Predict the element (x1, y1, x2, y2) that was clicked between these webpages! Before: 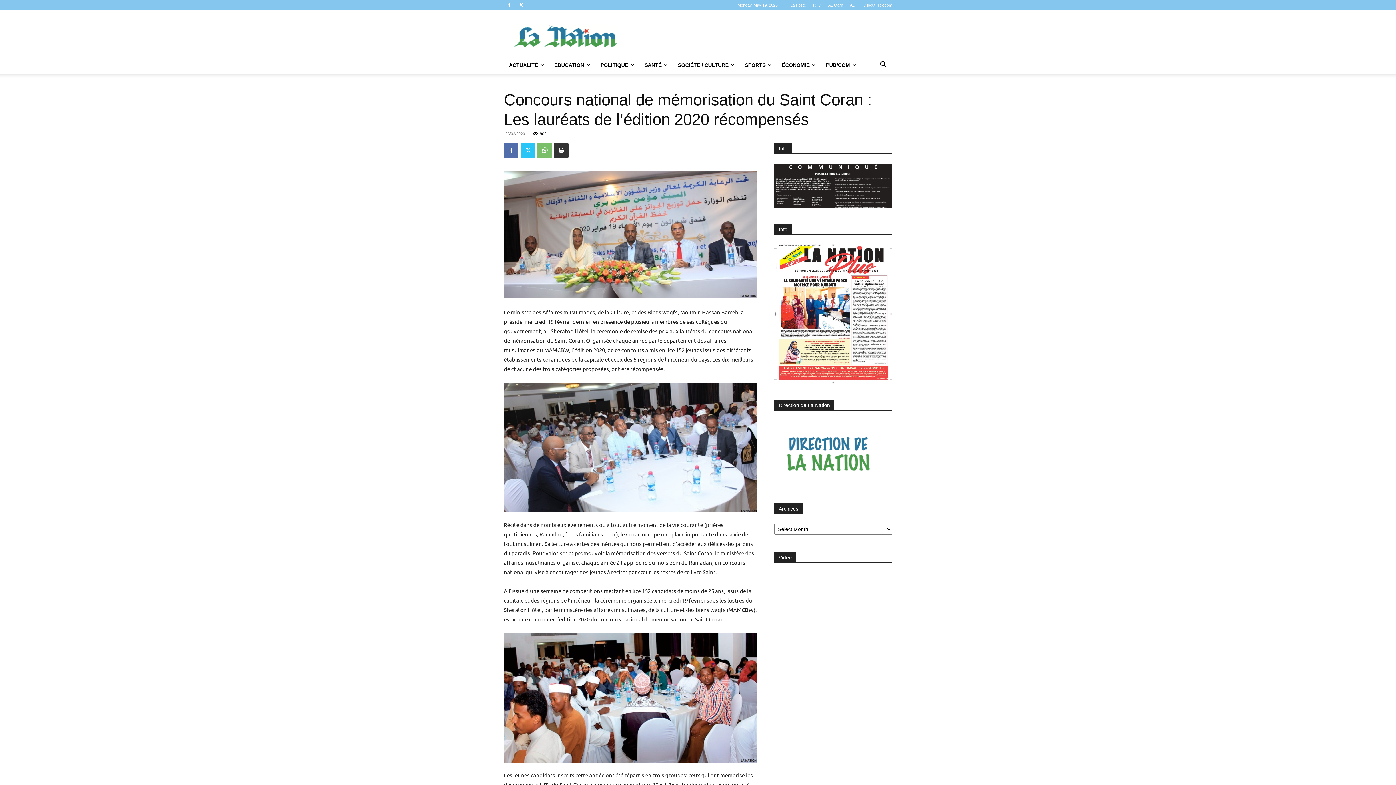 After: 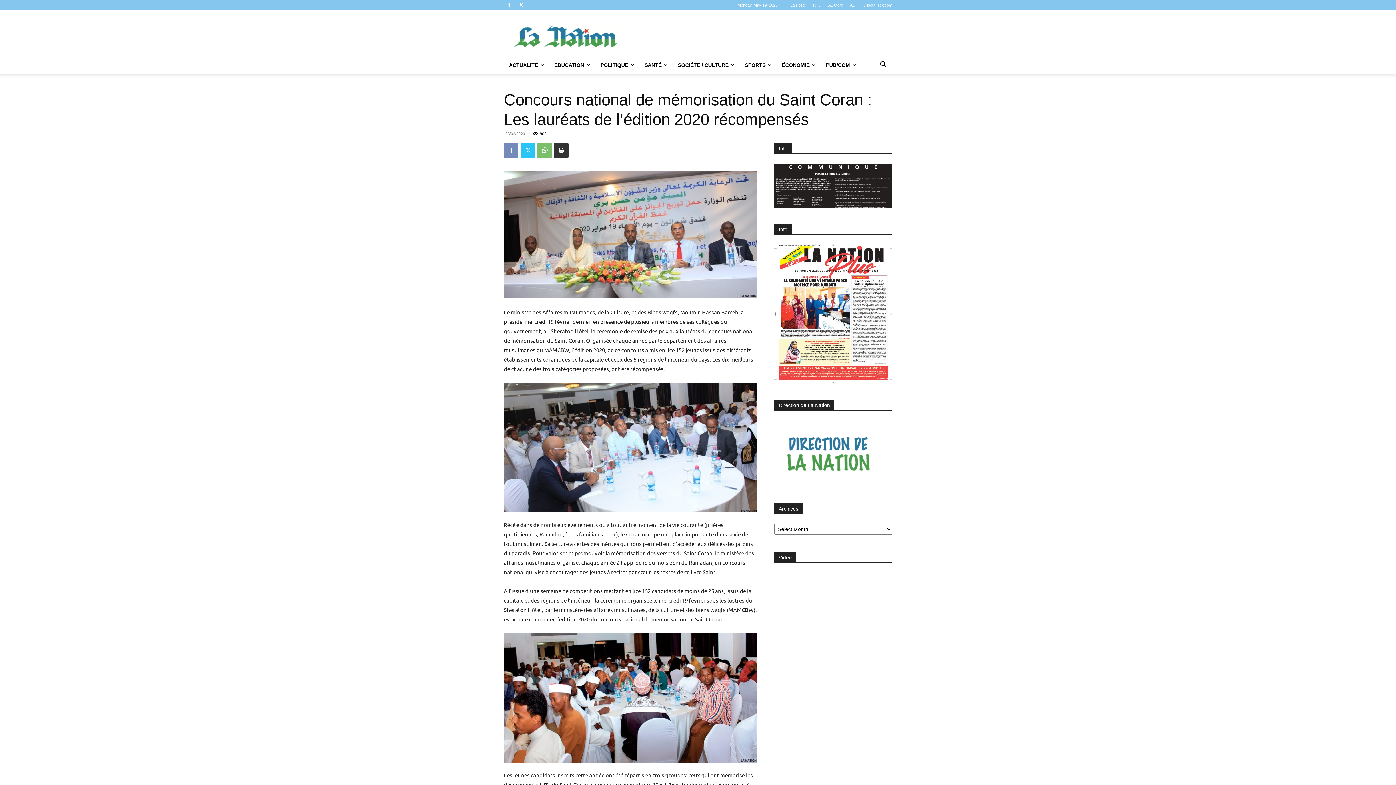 Action: bbox: (504, 143, 518, 157)